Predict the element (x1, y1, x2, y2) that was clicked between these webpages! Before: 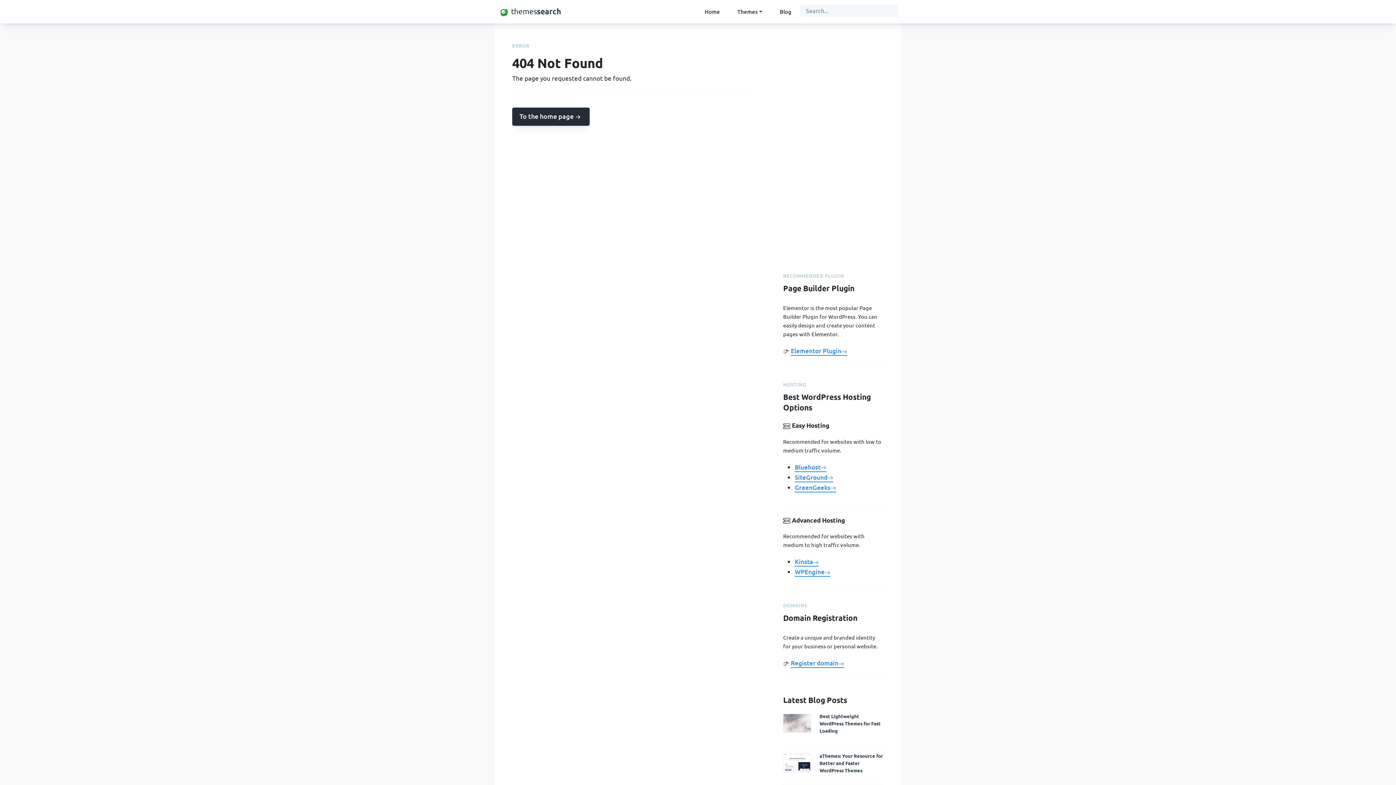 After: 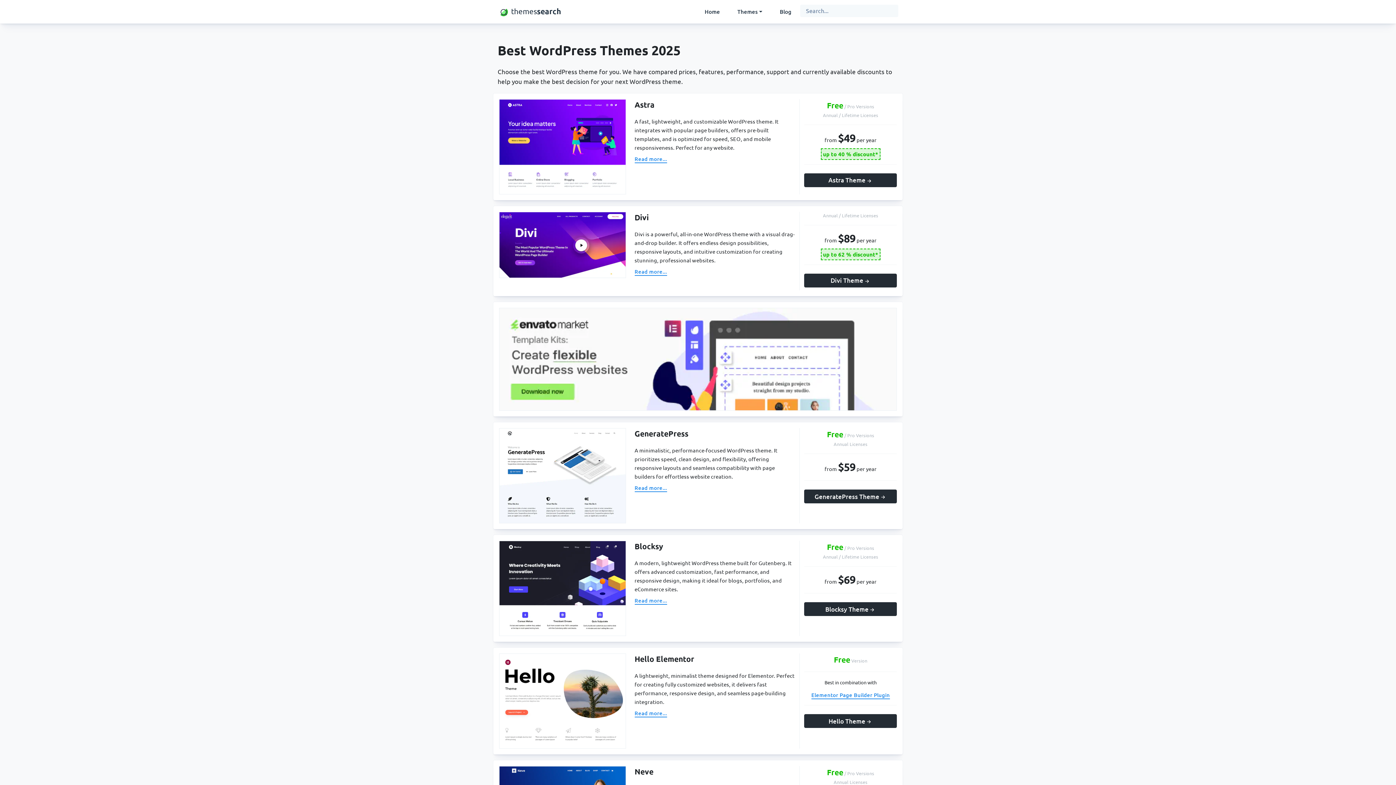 Action: bbox: (497, 3, 561, 19) label:  themessearch